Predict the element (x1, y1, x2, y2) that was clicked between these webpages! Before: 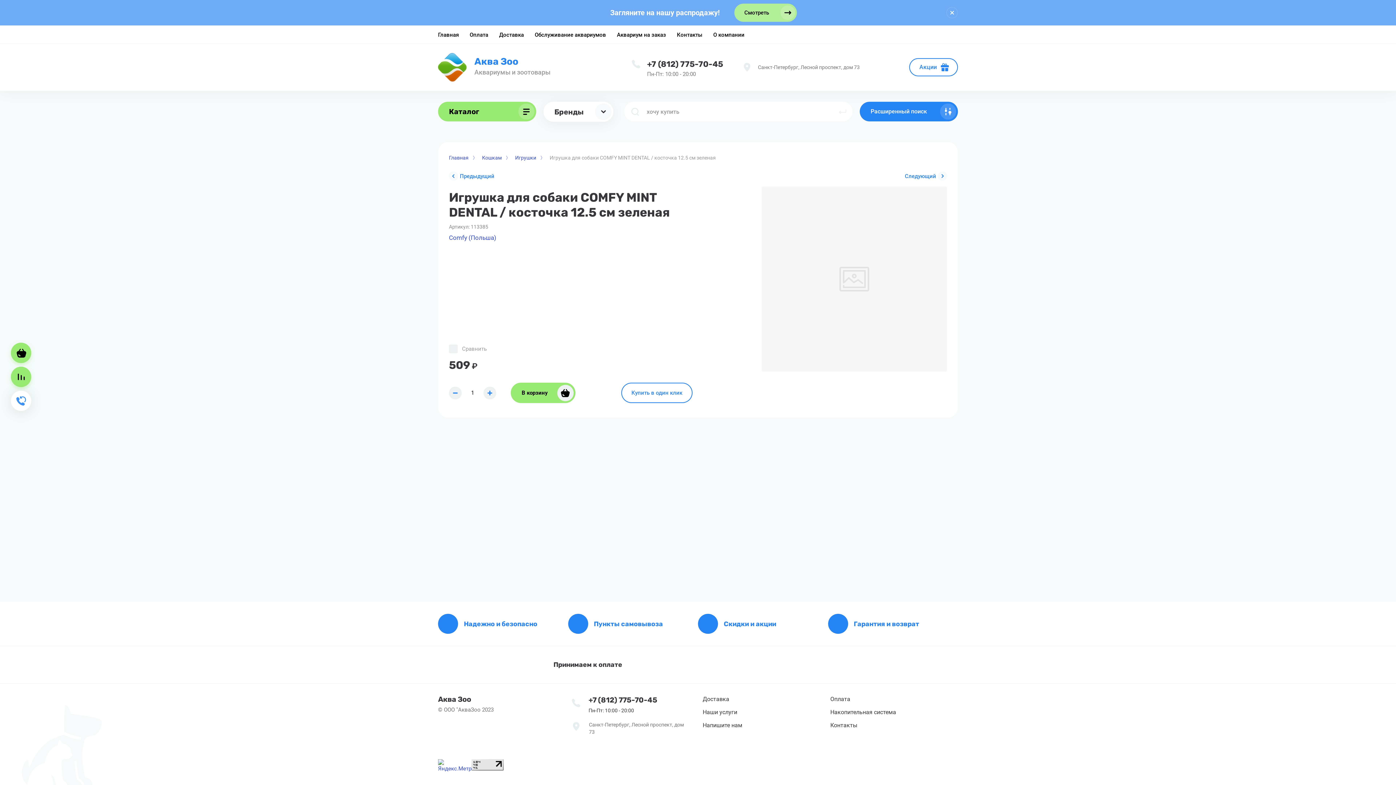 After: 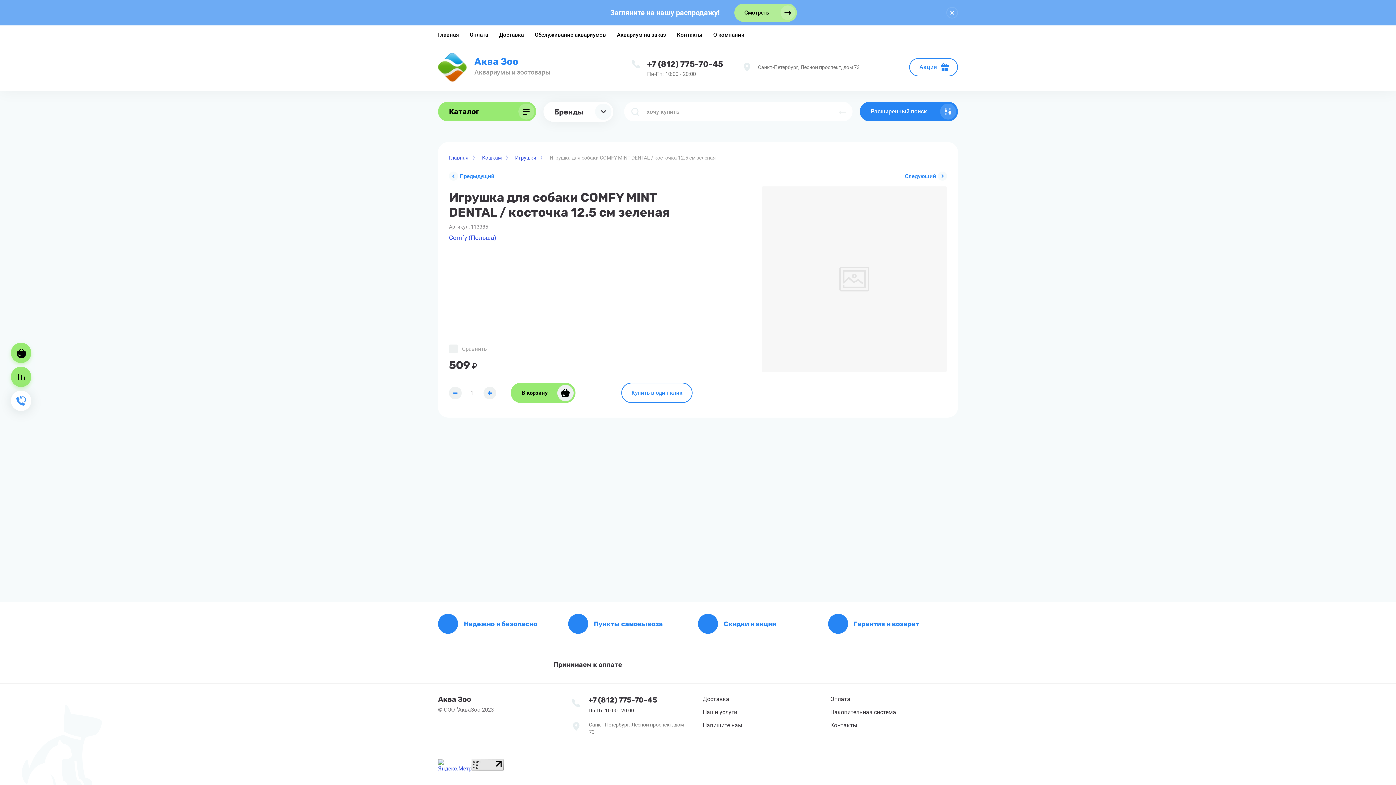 Action: bbox: (438, 718, 450, 731)